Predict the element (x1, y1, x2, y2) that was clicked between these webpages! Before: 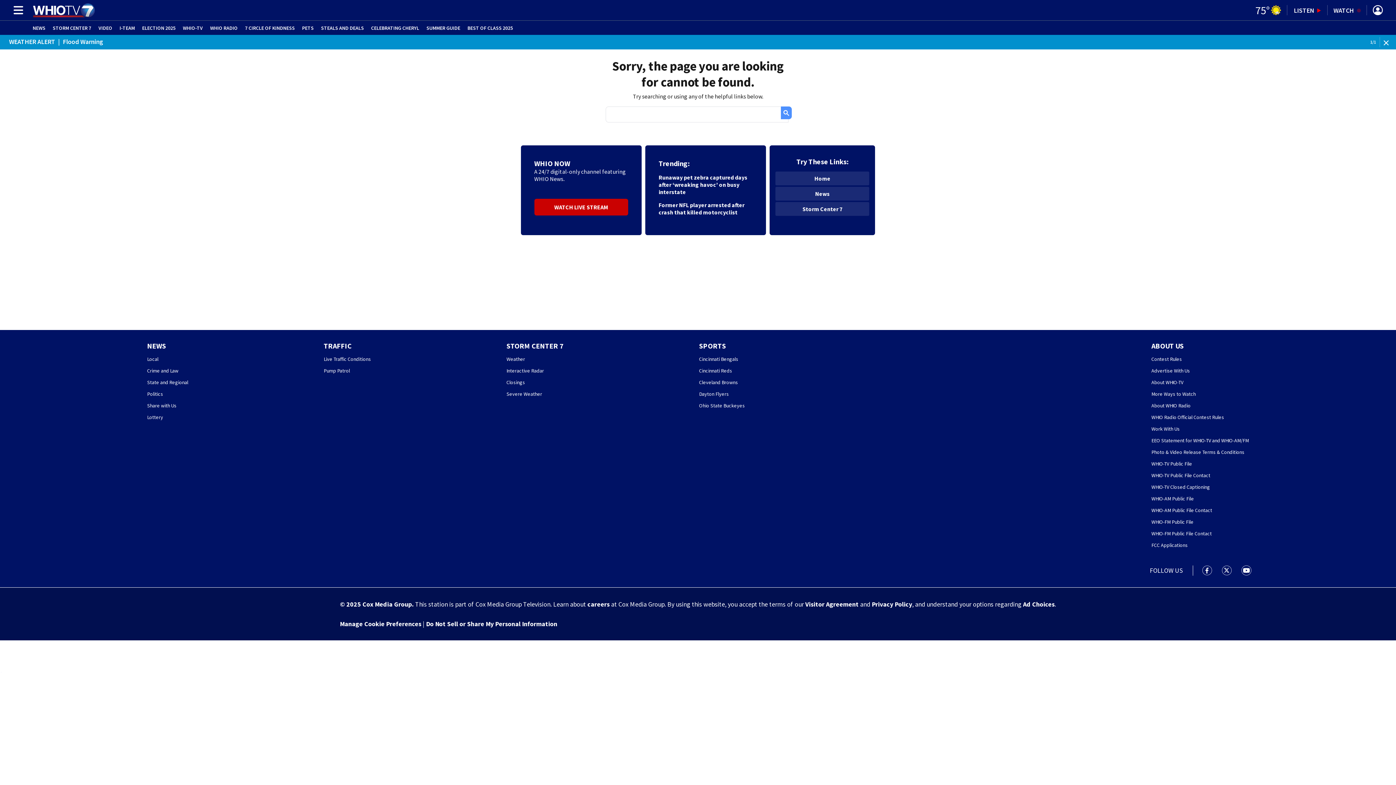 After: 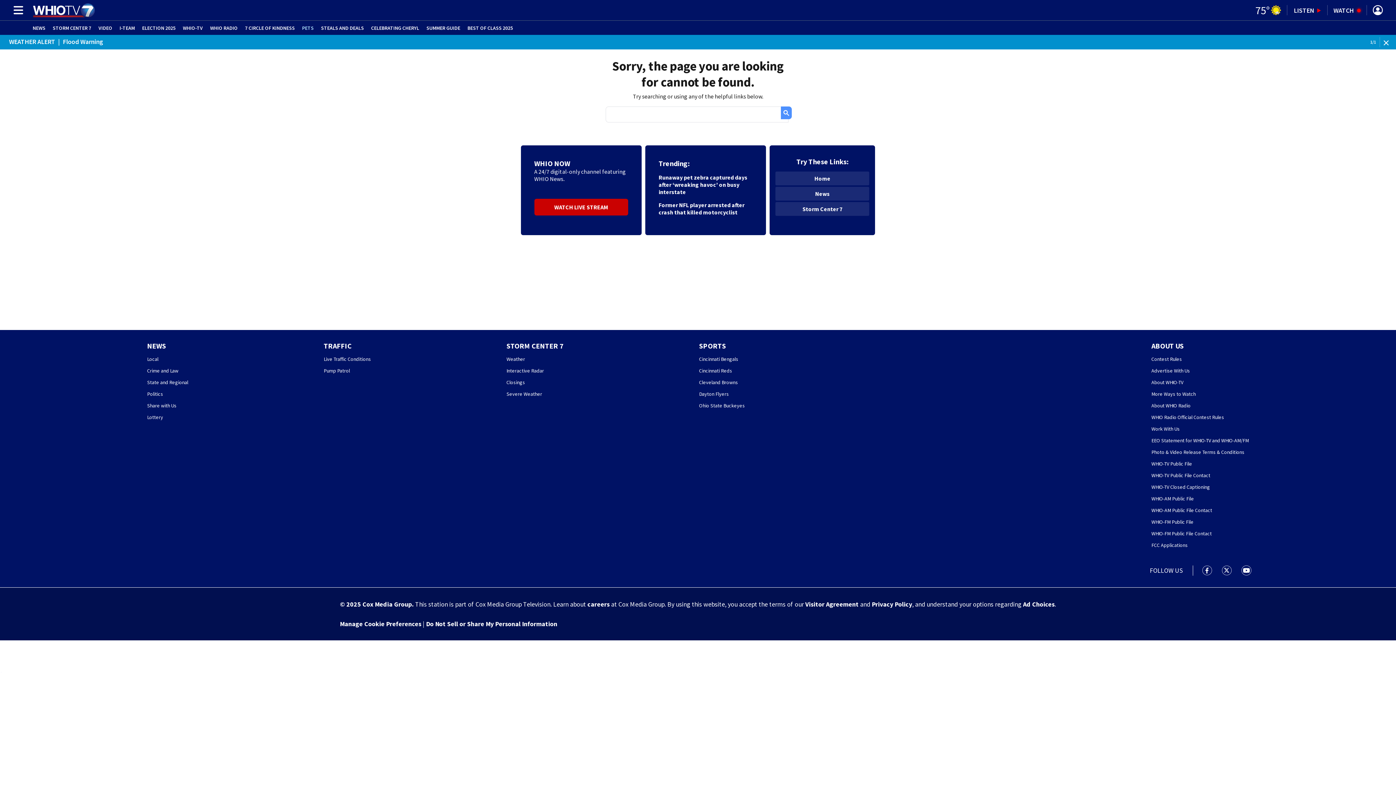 Action: label: PETS
(OPENS IN NEW WINDOW) bbox: (302, 25, 313, 30)